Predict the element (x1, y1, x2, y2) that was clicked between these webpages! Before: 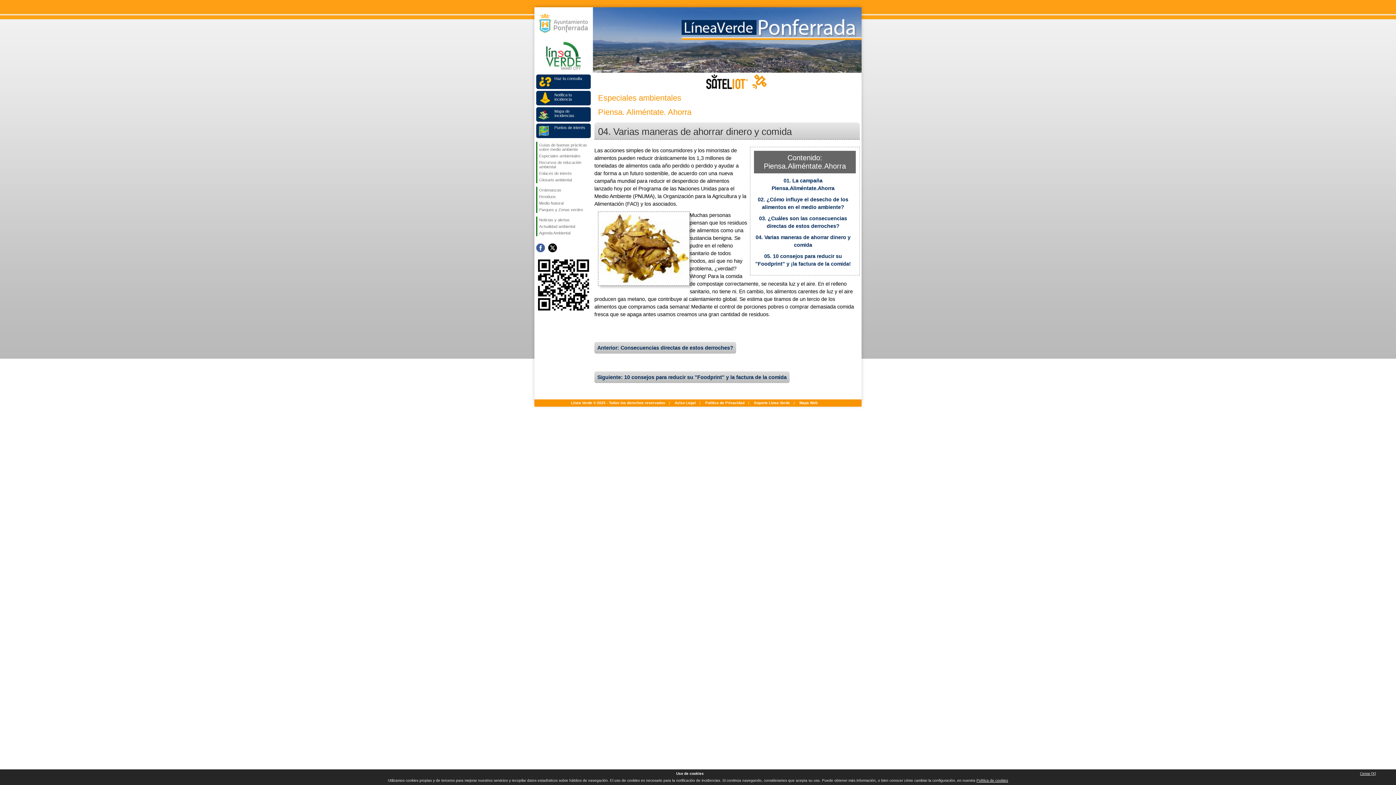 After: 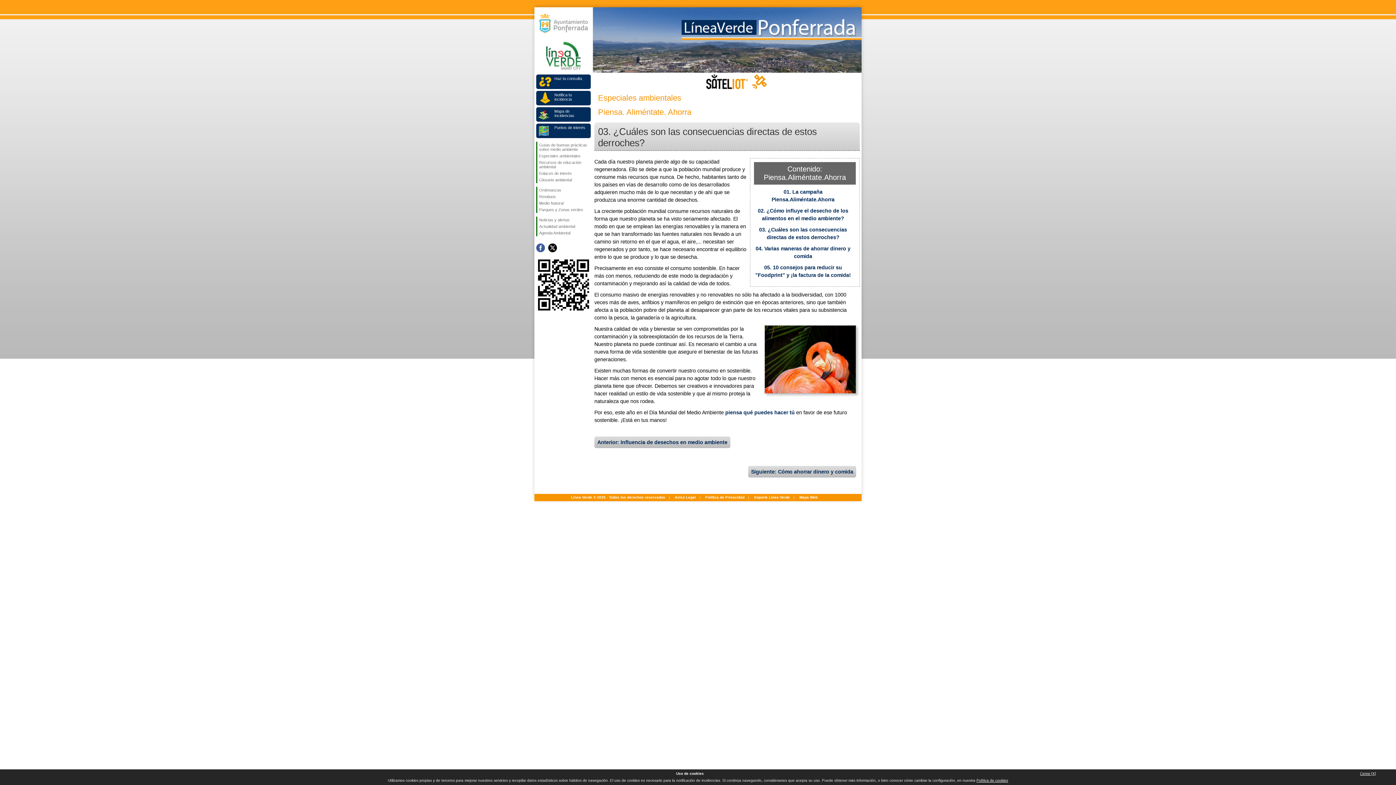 Action: bbox: (594, 342, 736, 353) label: Anterior: Consecuencias directas de estos derroches?